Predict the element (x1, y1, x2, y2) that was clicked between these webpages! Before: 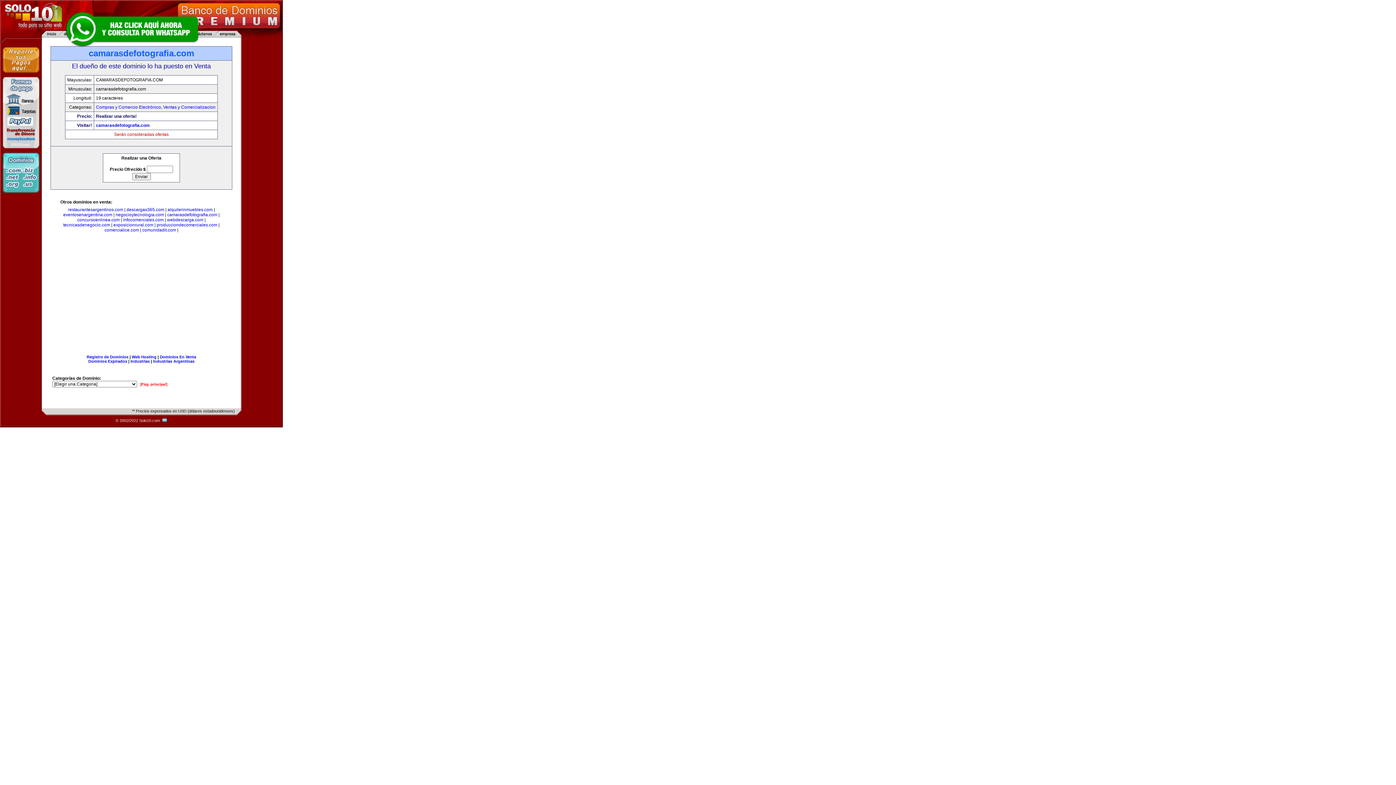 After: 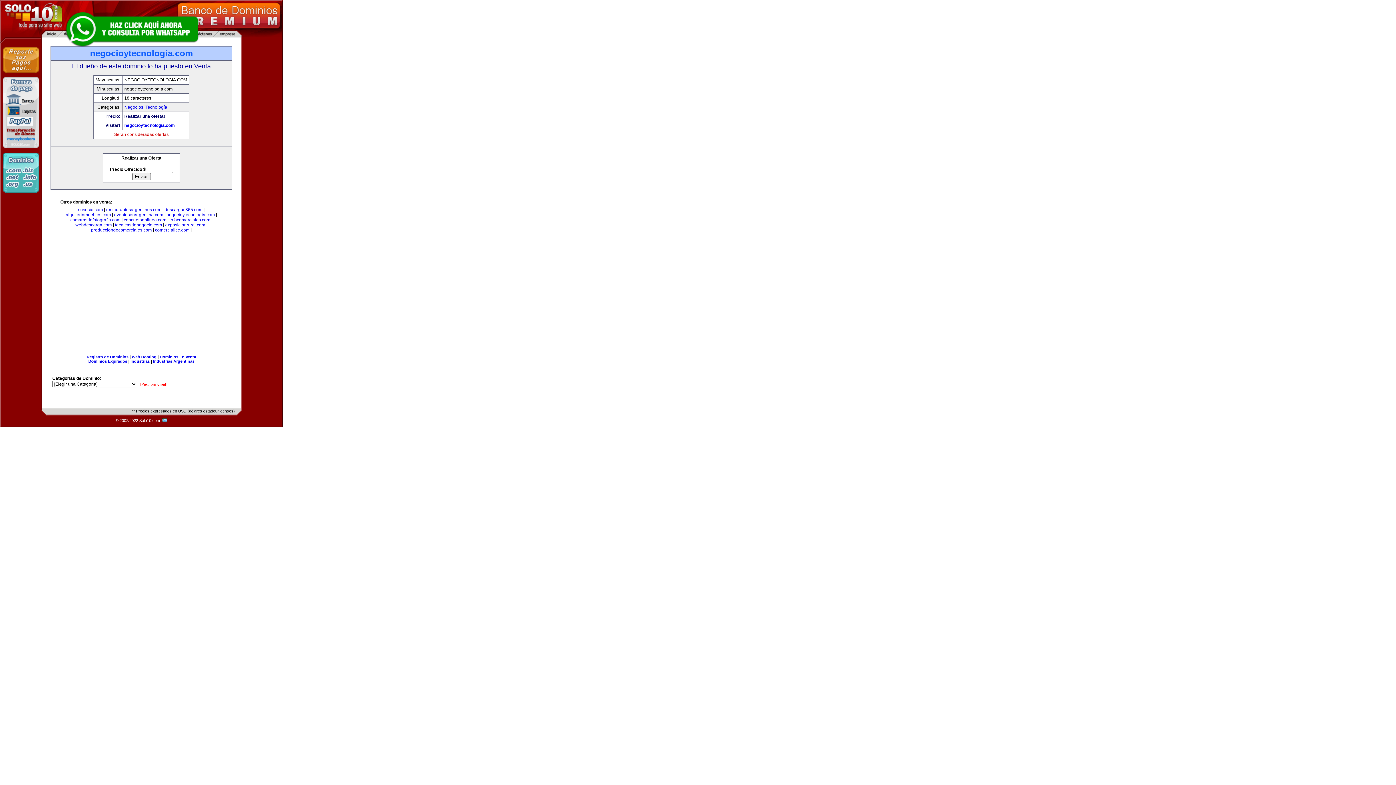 Action: bbox: (115, 212, 164, 217) label: negocioytecnologia.com